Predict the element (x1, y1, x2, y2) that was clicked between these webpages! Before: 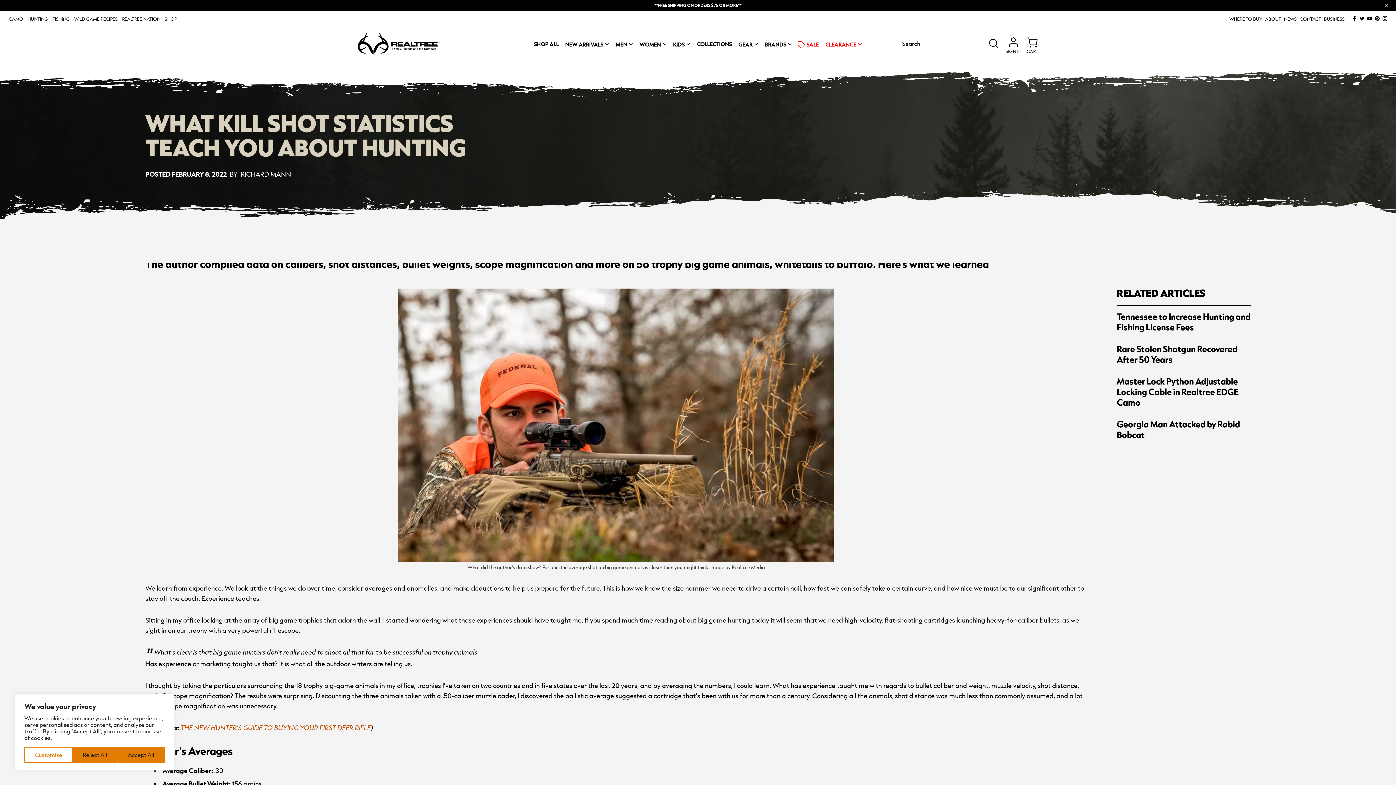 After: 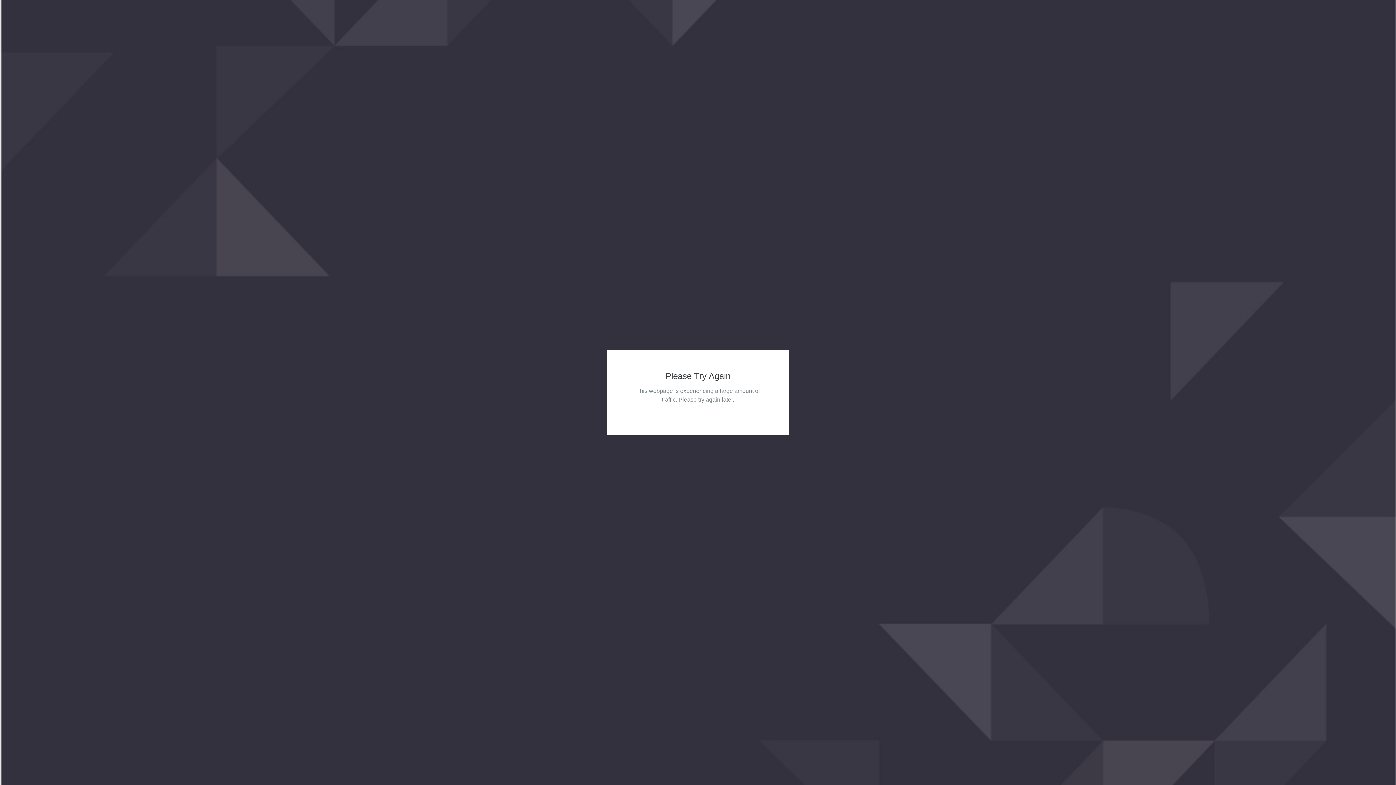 Action: bbox: (72, 16, 120, 23) label: Wild Game Recipes